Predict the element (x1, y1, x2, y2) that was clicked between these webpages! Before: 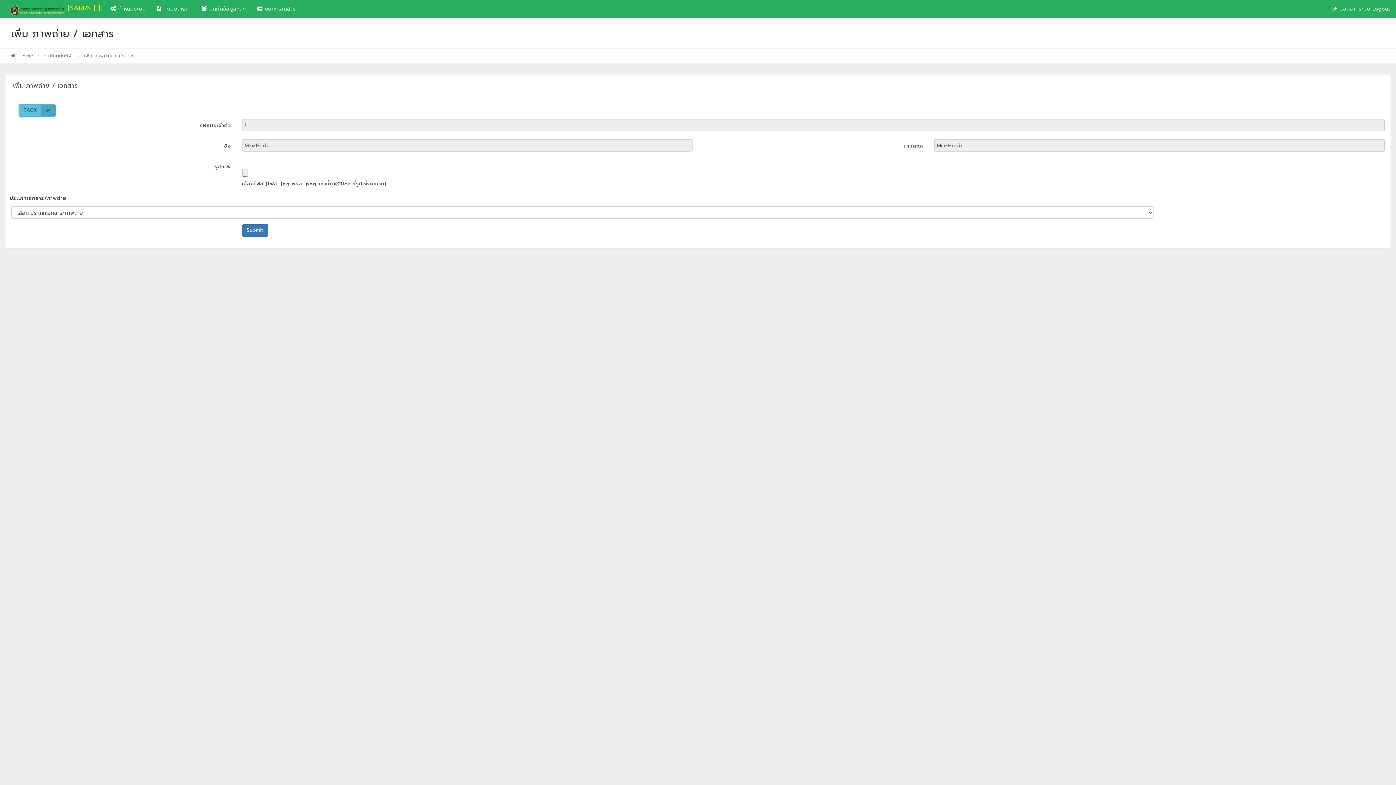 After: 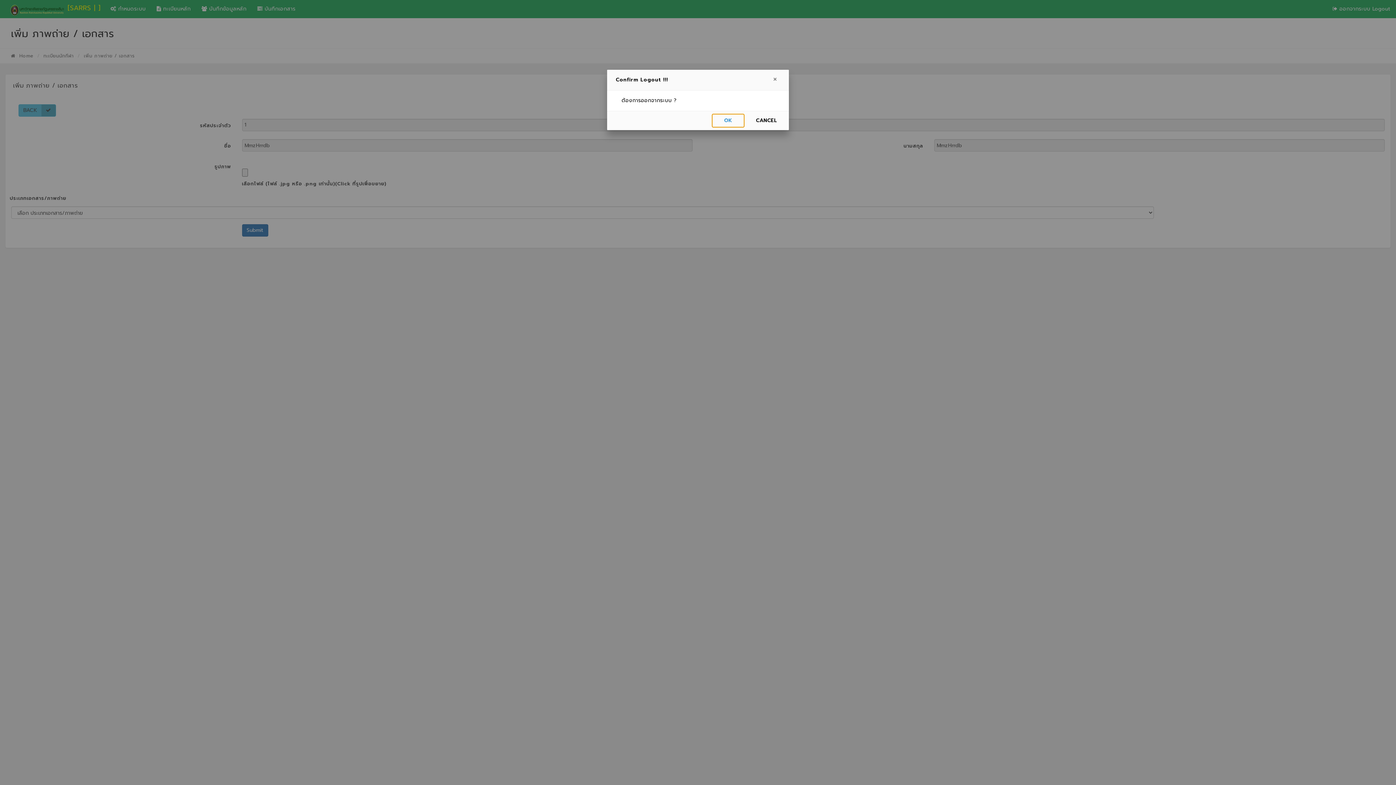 Action: label:  ออกจากระบบ Logout bbox: (1327, 0, 1396, 18)